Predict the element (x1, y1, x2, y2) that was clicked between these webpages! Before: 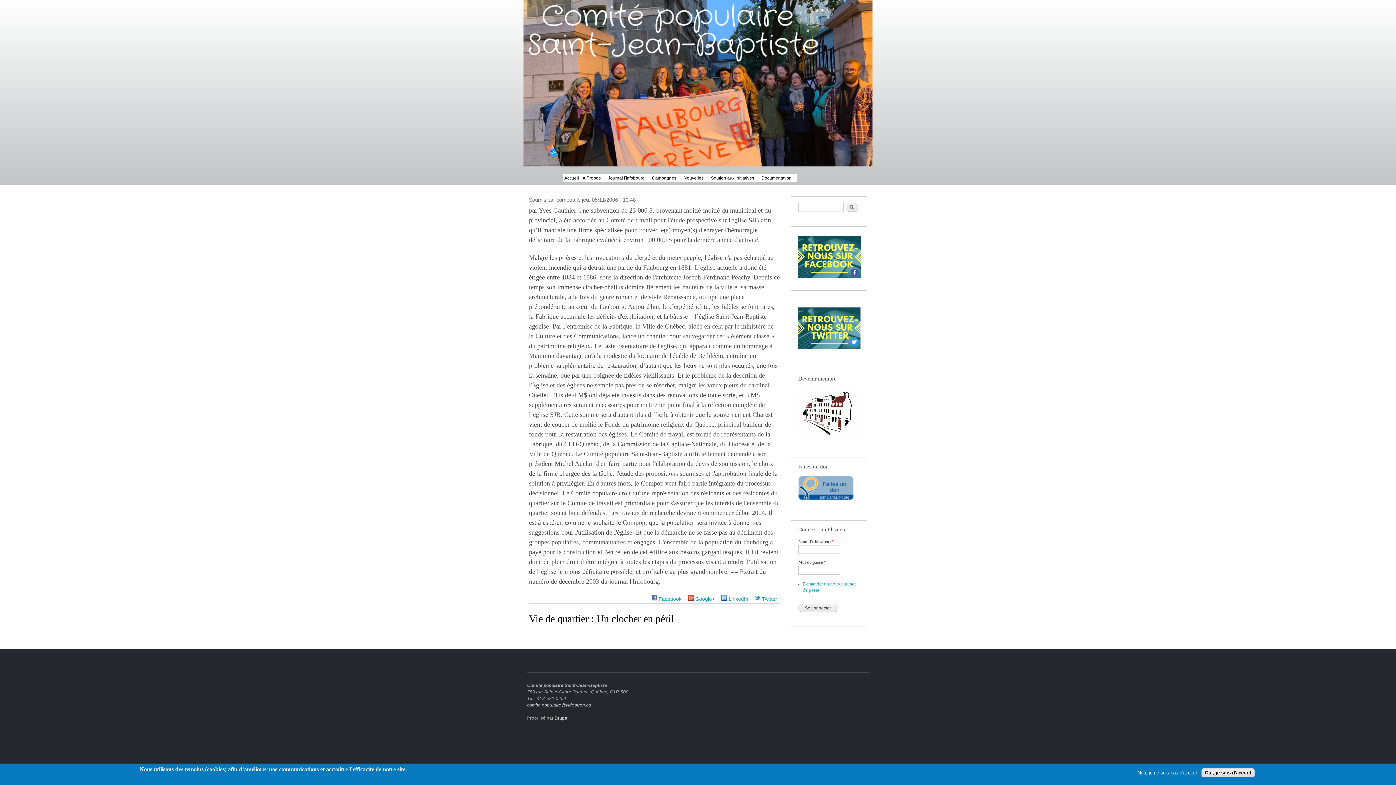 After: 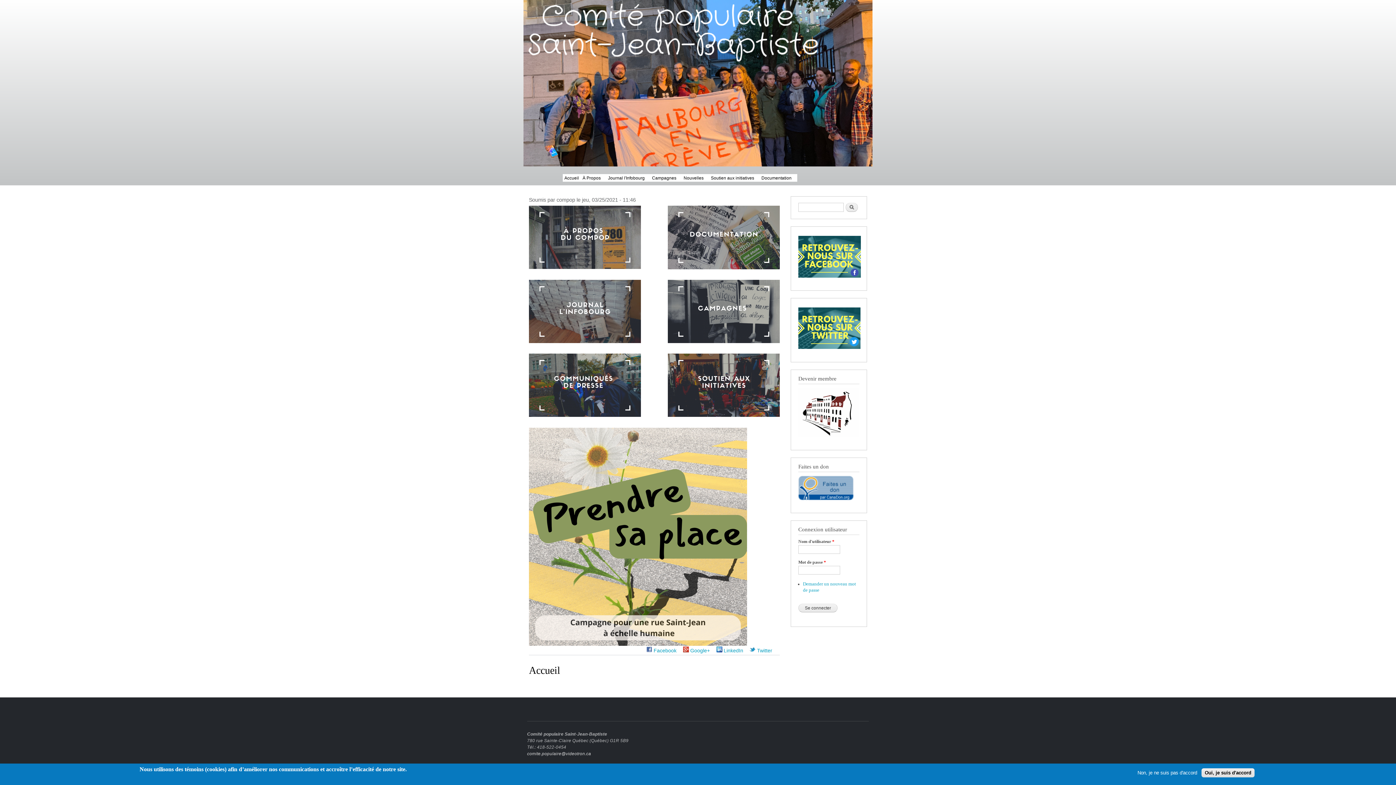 Action: label: Accueil bbox: (562, 174, 580, 181)